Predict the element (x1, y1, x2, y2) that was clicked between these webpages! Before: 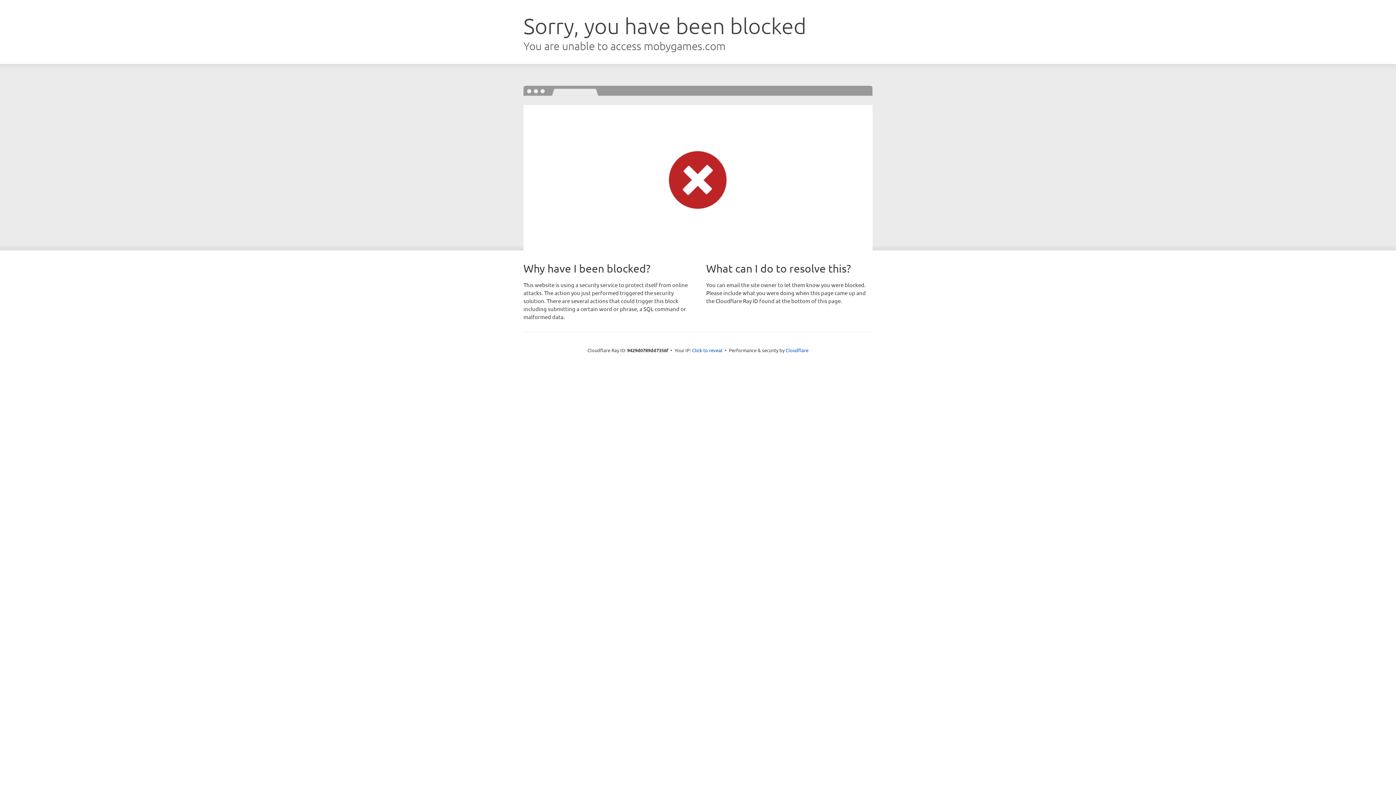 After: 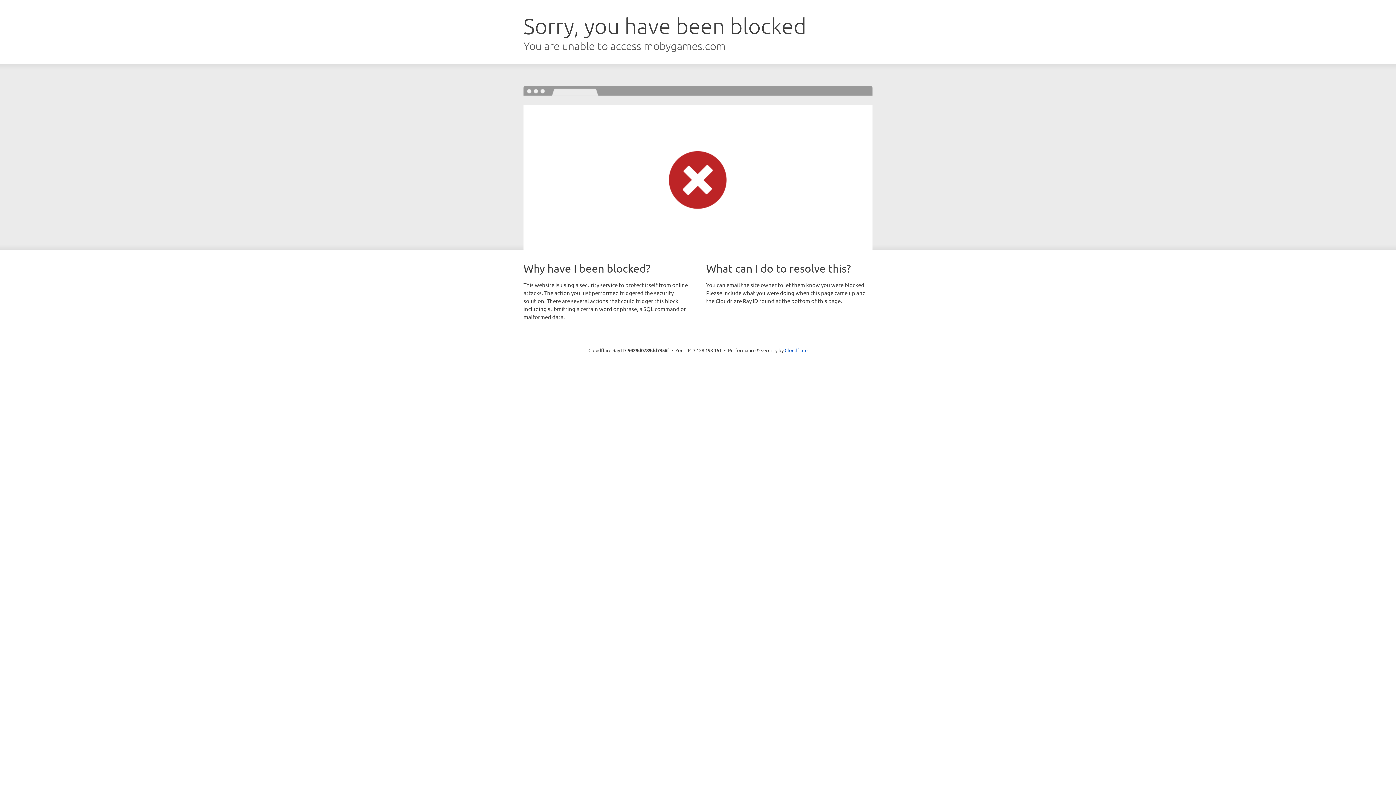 Action: label: Click to reveal bbox: (692, 346, 722, 353)